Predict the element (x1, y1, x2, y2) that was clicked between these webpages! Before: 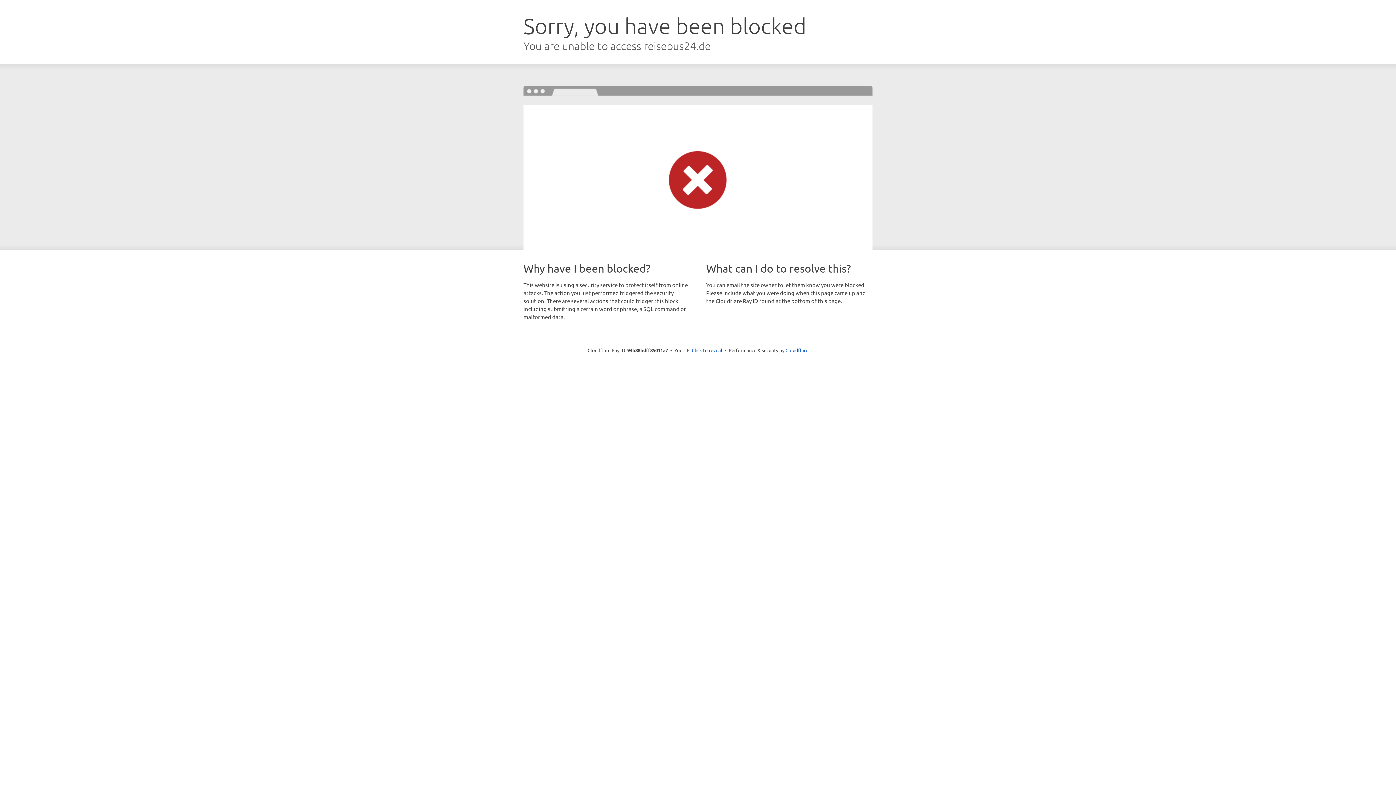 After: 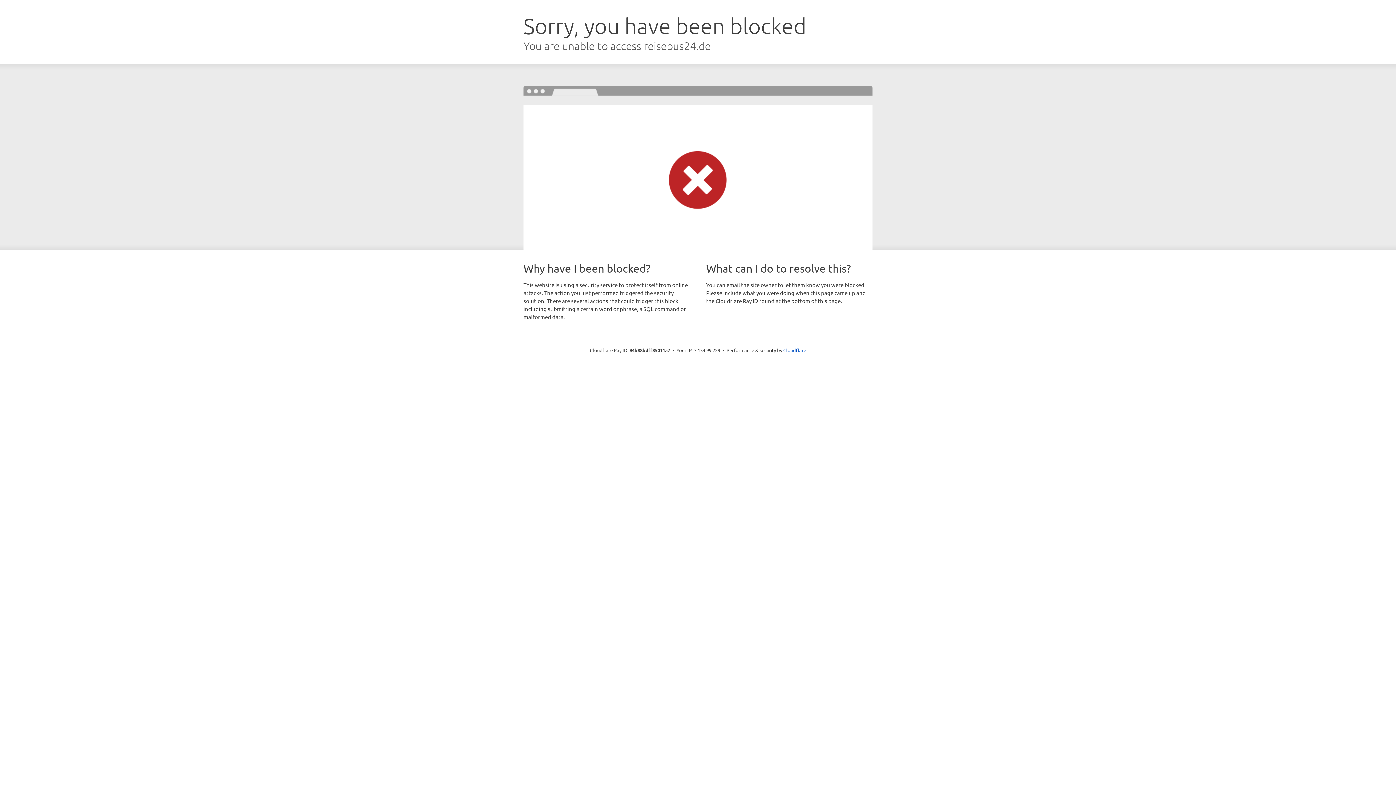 Action: bbox: (692, 346, 722, 353) label: Click to reveal